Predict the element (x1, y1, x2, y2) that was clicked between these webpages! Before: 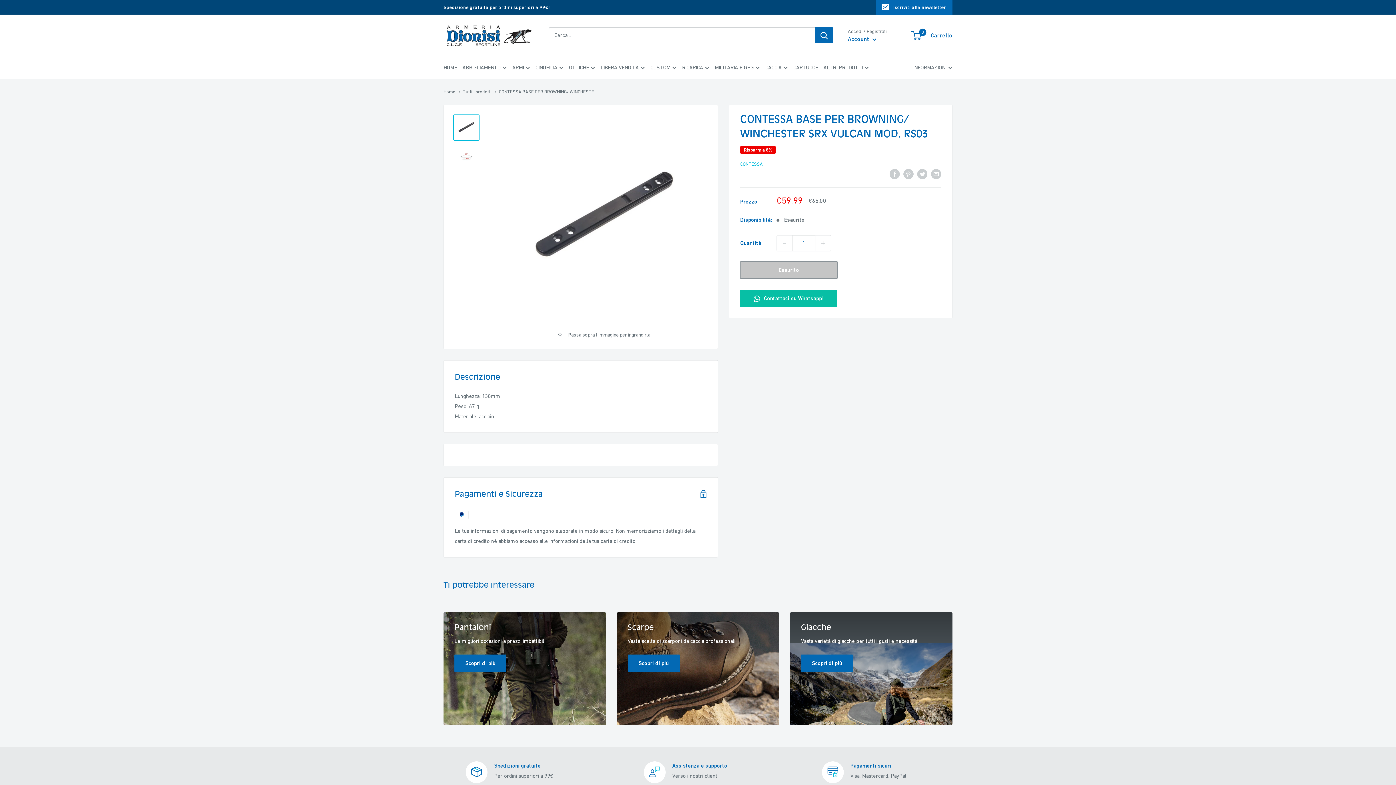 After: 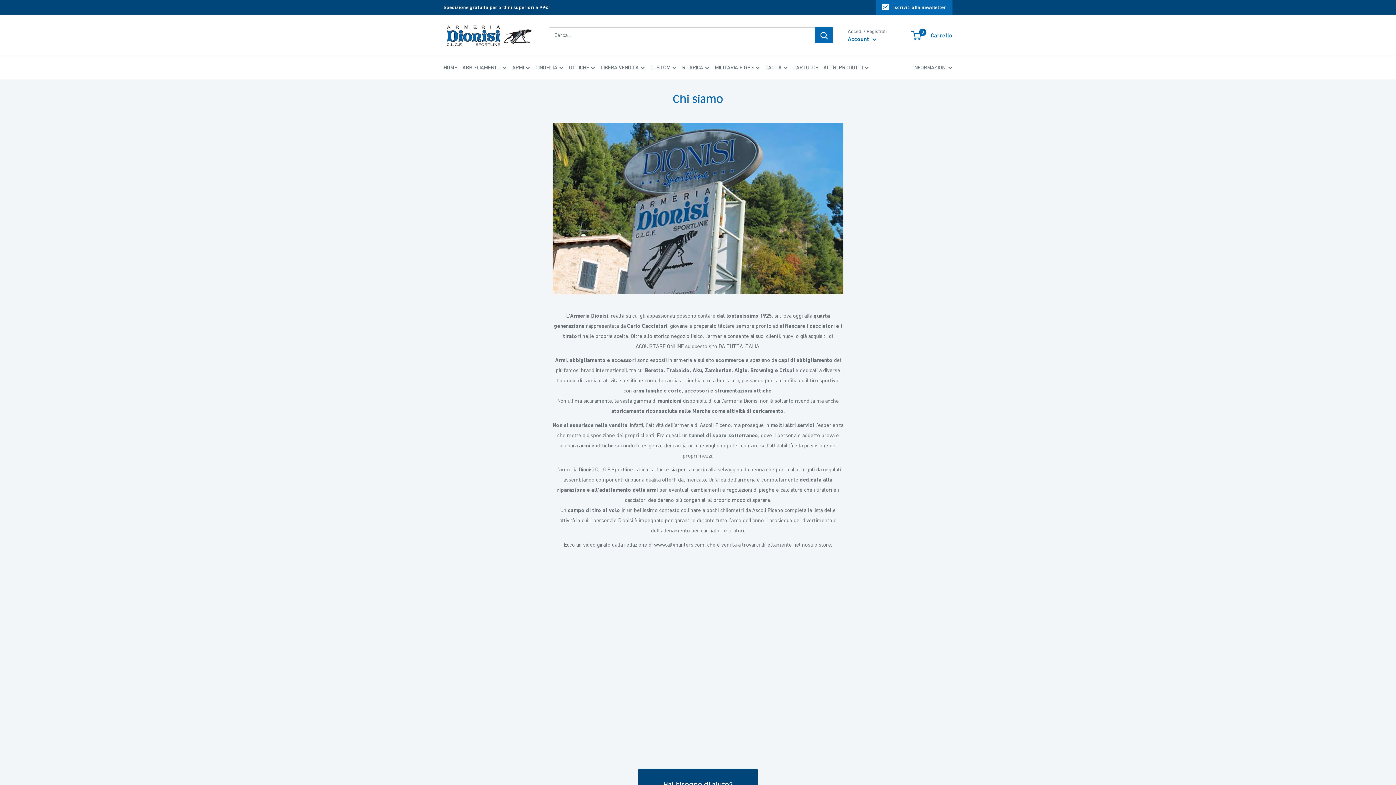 Action: bbox: (913, 62, 952, 72) label: INFORMAZIONI